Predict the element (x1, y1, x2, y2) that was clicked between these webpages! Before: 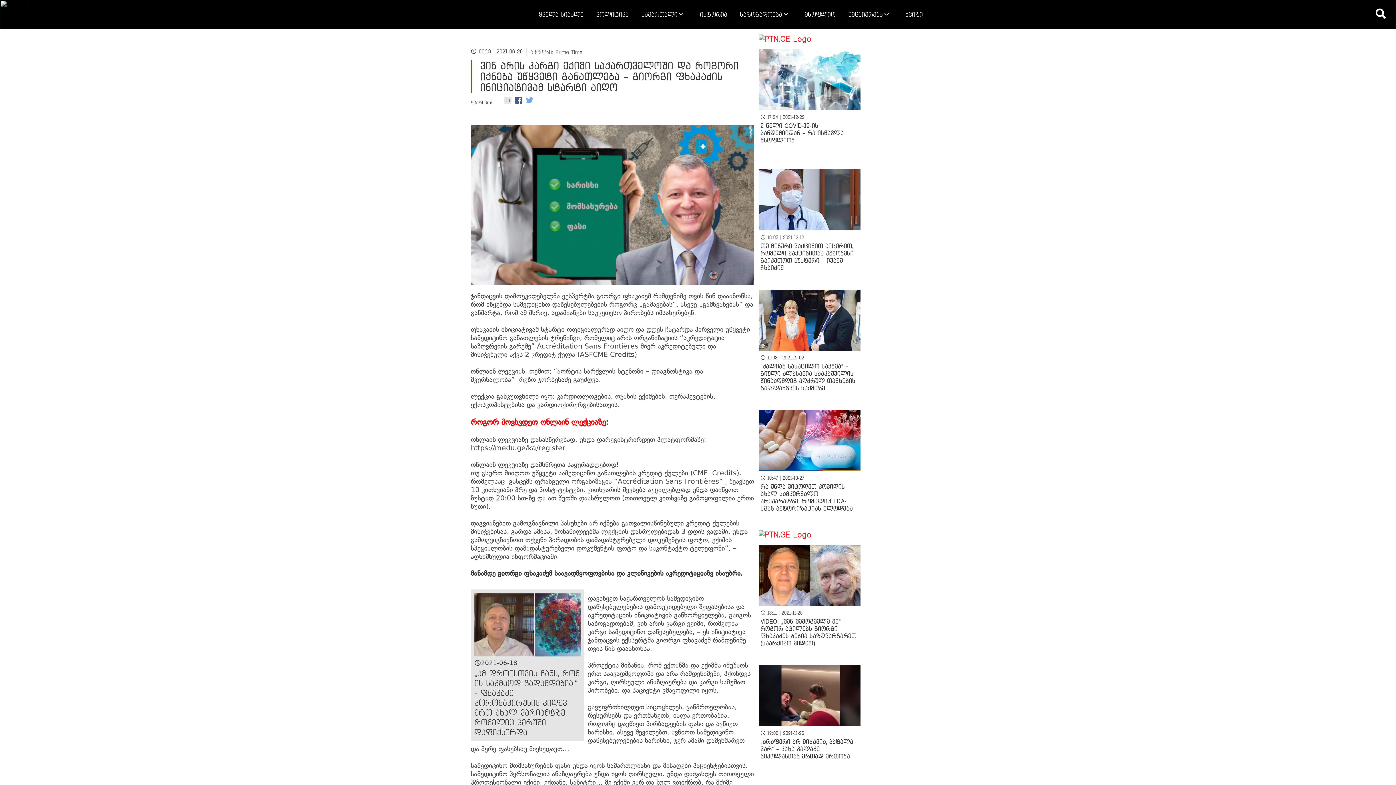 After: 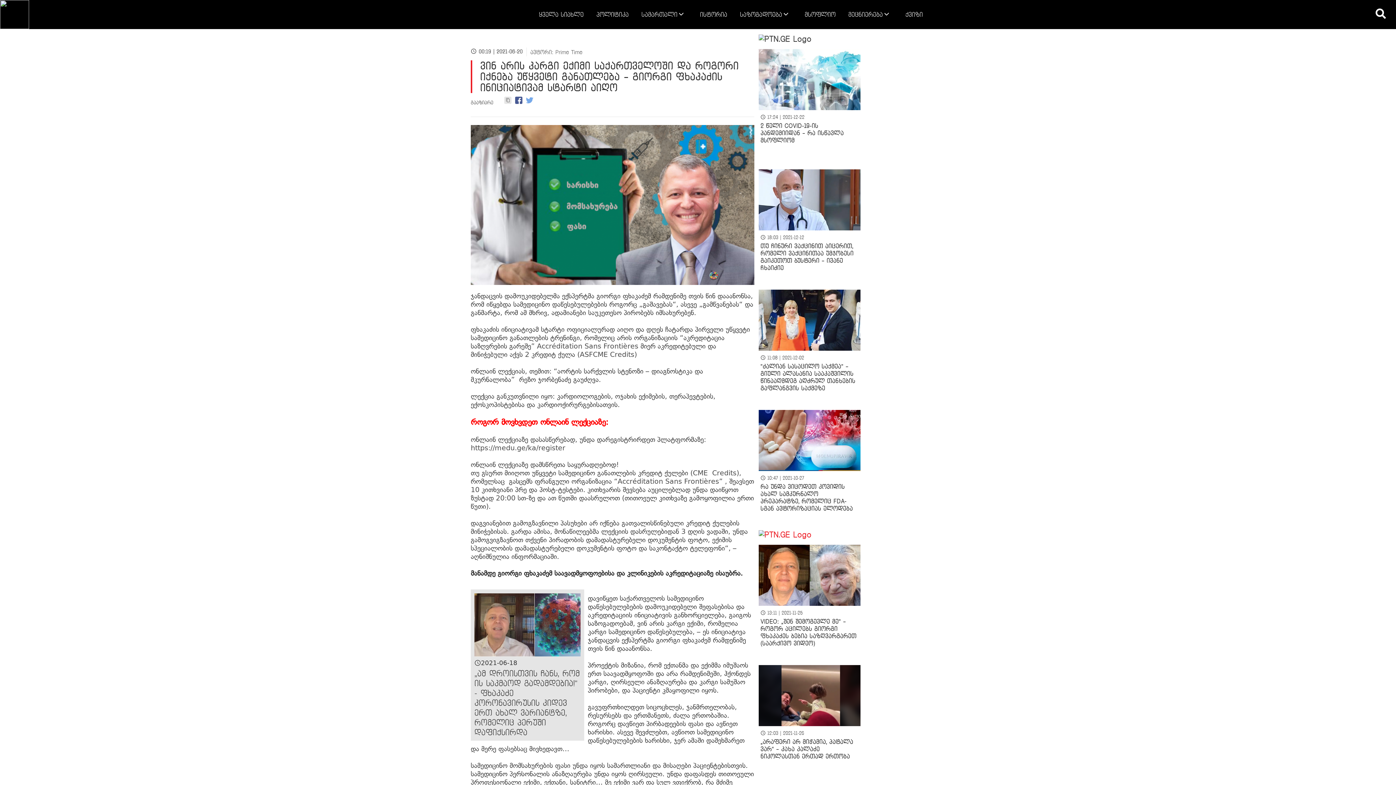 Action: bbox: (758, 33, 811, 43)